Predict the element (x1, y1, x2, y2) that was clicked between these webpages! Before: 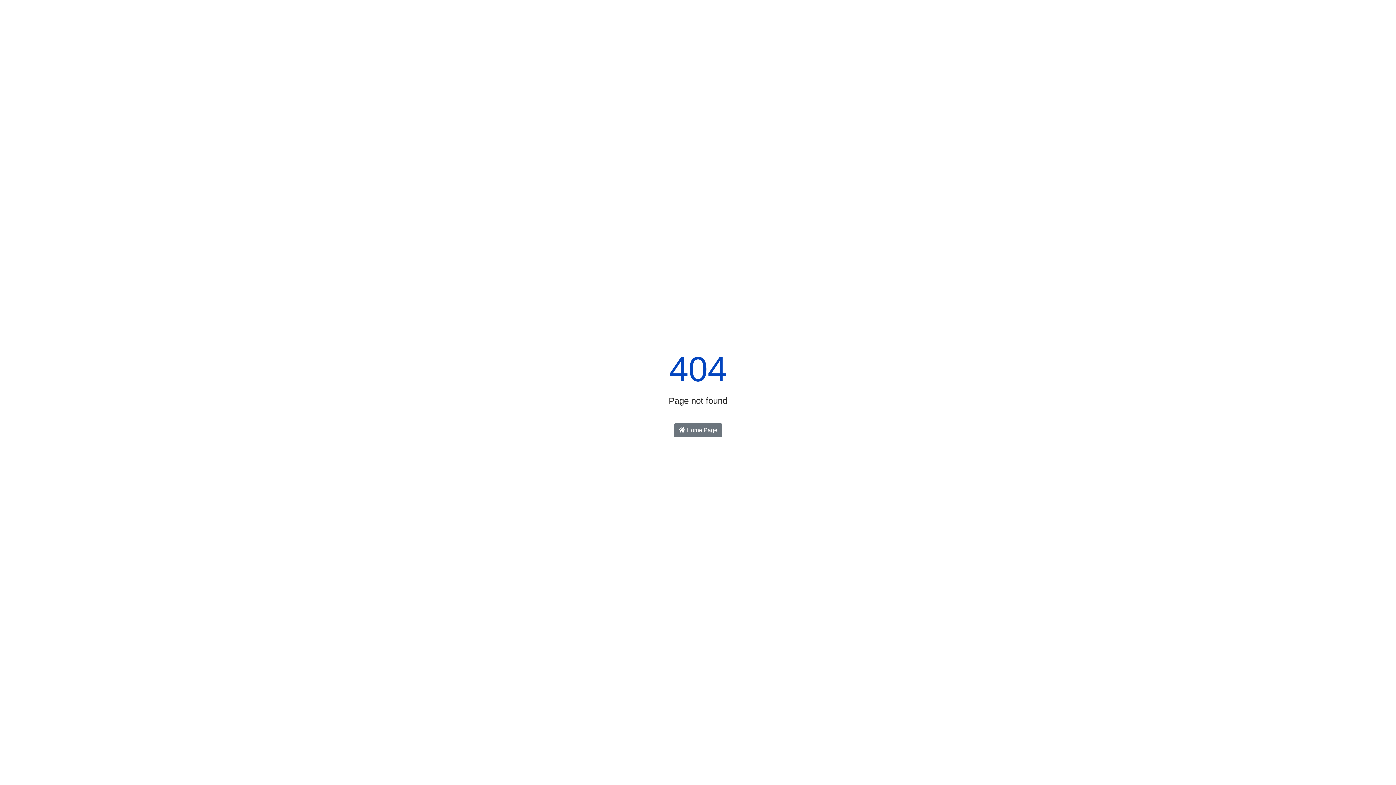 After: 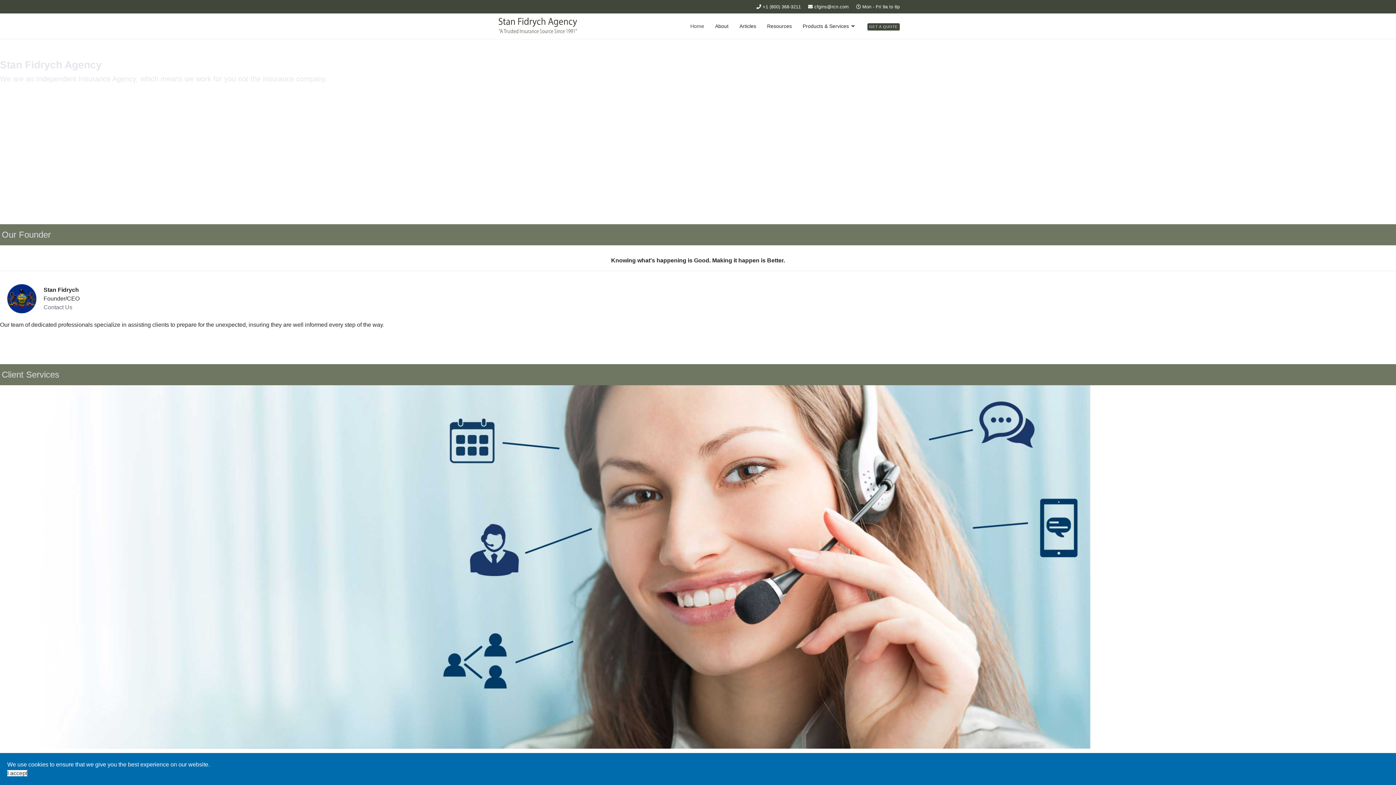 Action: bbox: (674, 423, 722, 437) label:  Home Page